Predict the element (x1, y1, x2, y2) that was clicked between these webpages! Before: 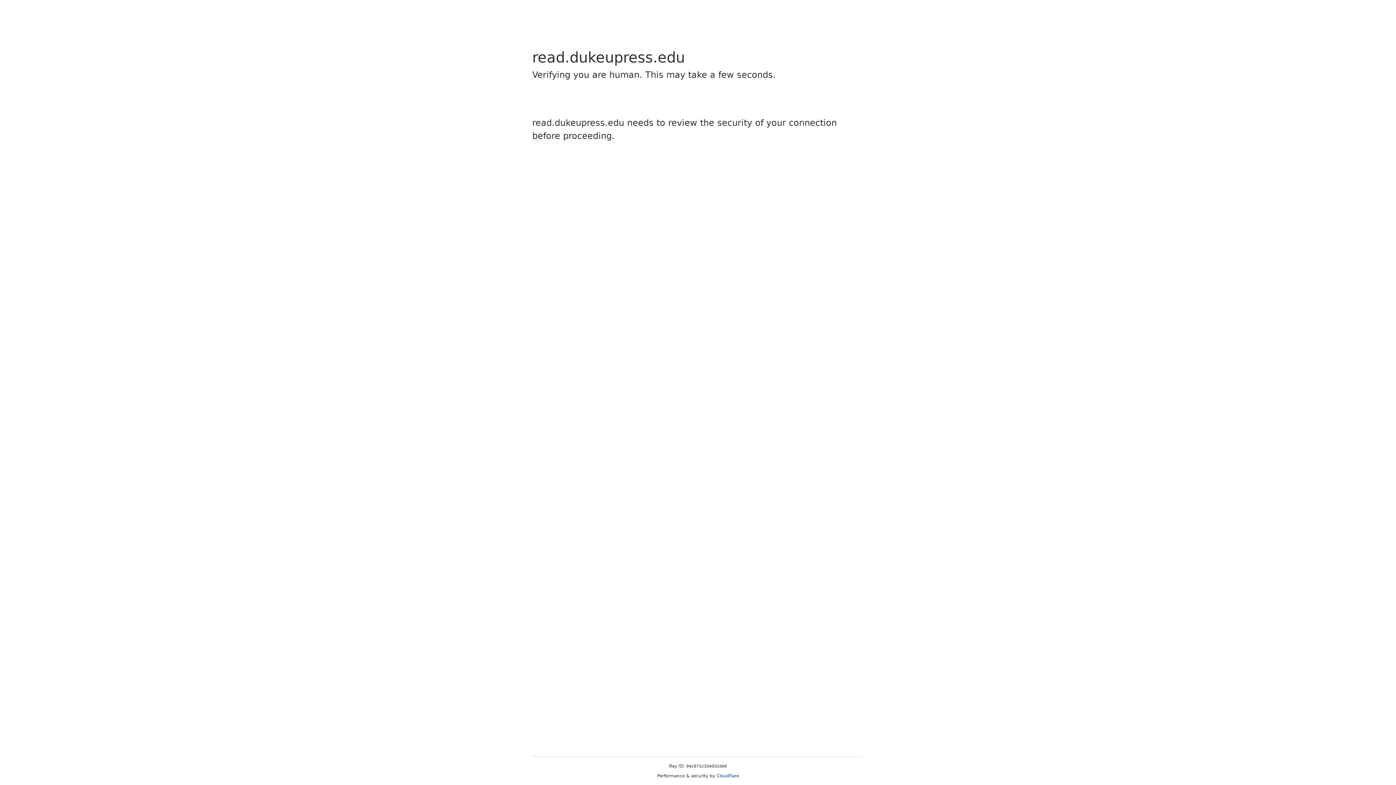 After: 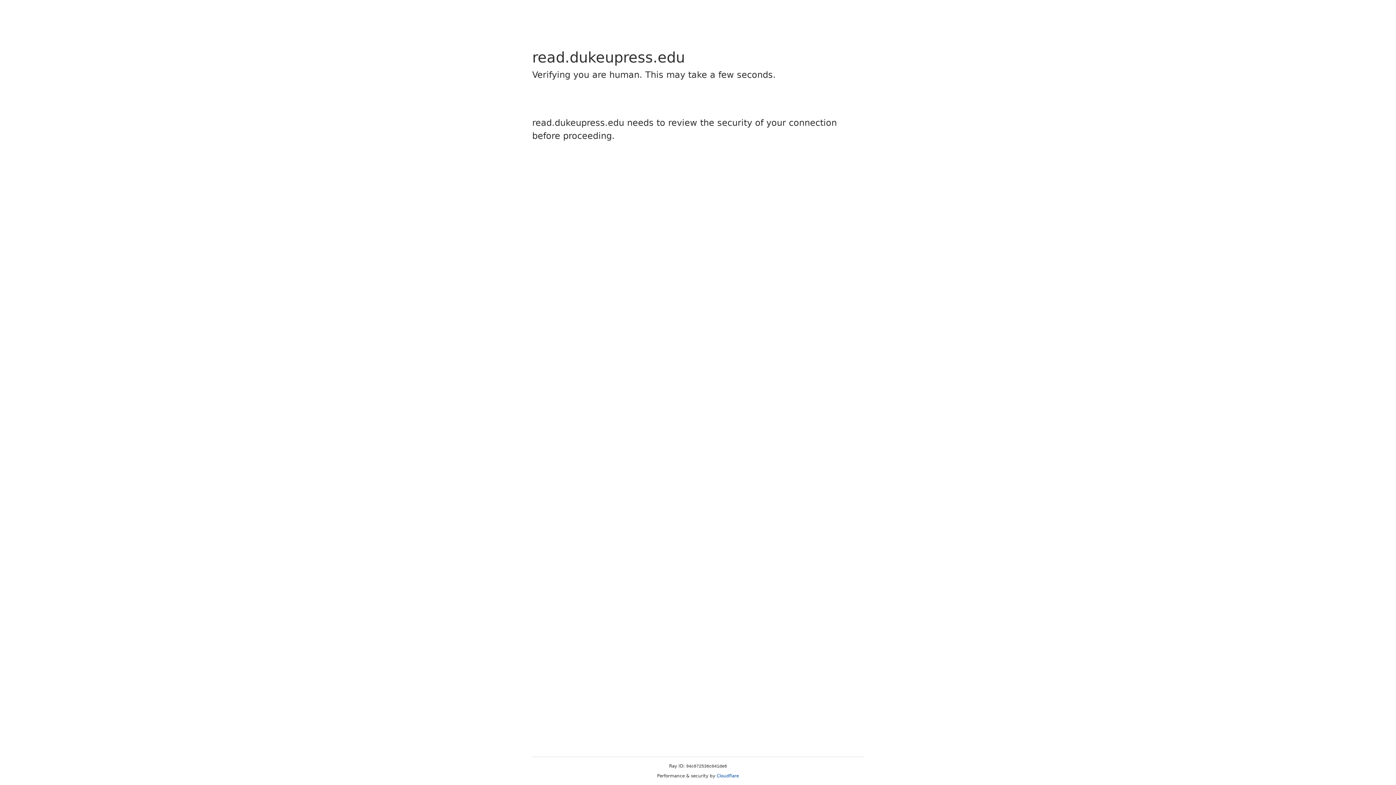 Action: label: Cloudflare bbox: (716, 773, 739, 778)